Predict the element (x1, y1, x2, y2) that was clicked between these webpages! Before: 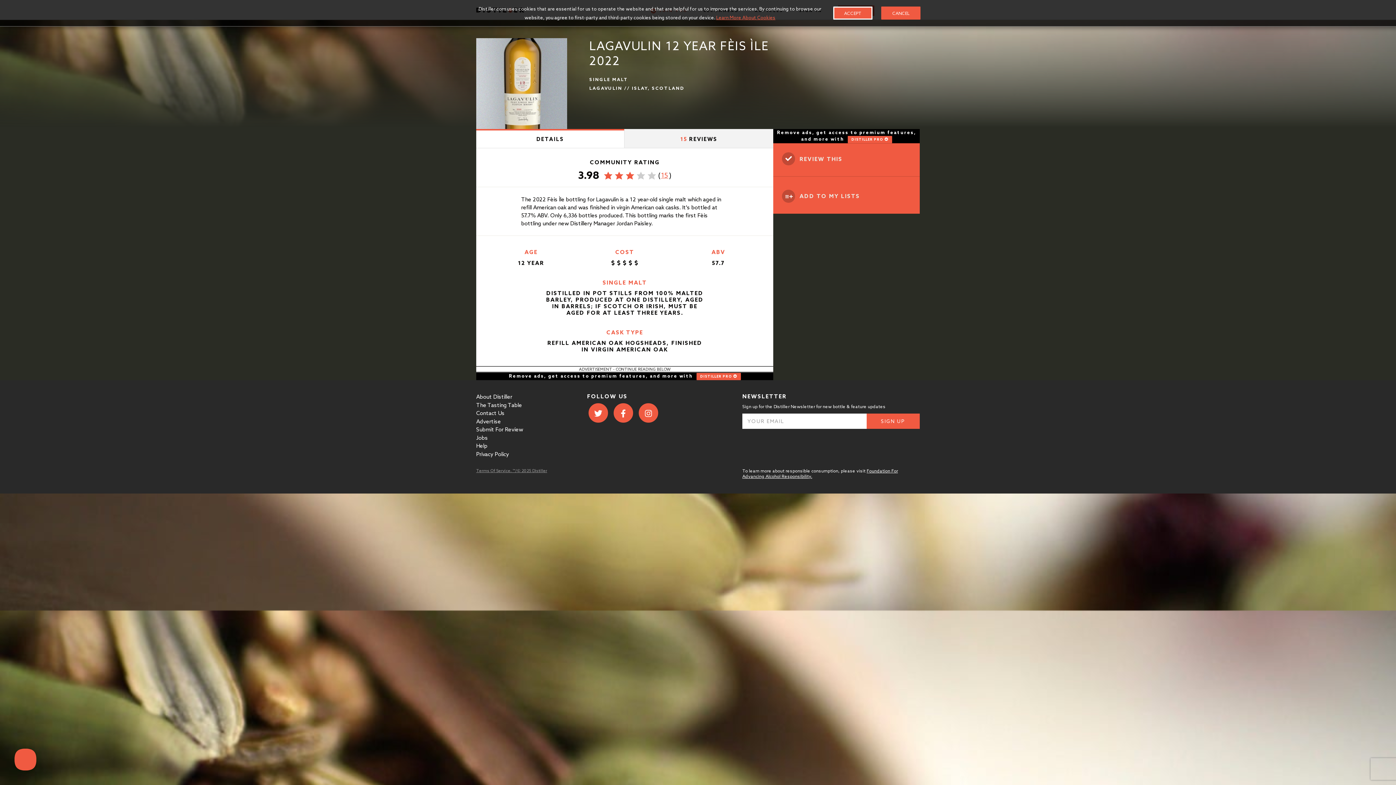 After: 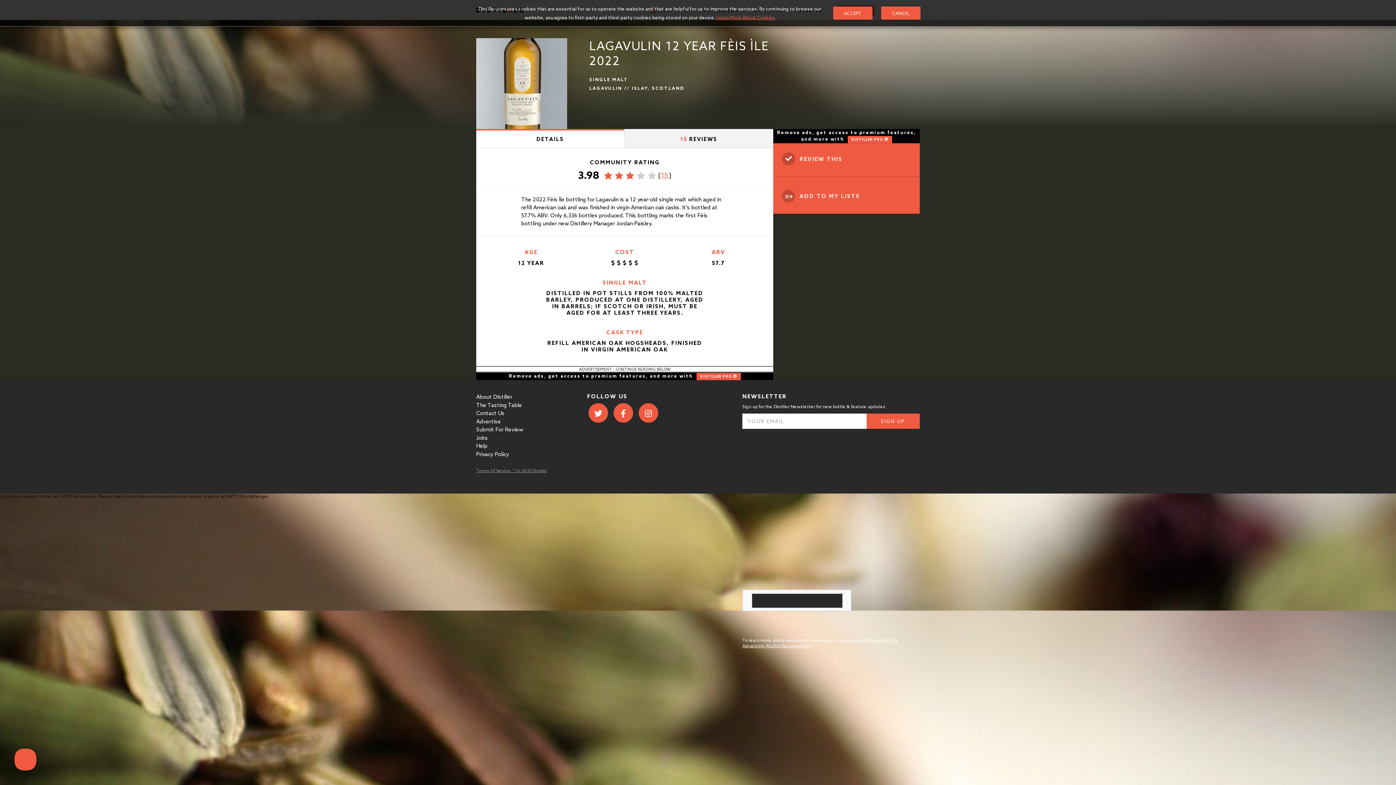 Action: label: Learn More About Cookies bbox: (716, 14, 775, 20)